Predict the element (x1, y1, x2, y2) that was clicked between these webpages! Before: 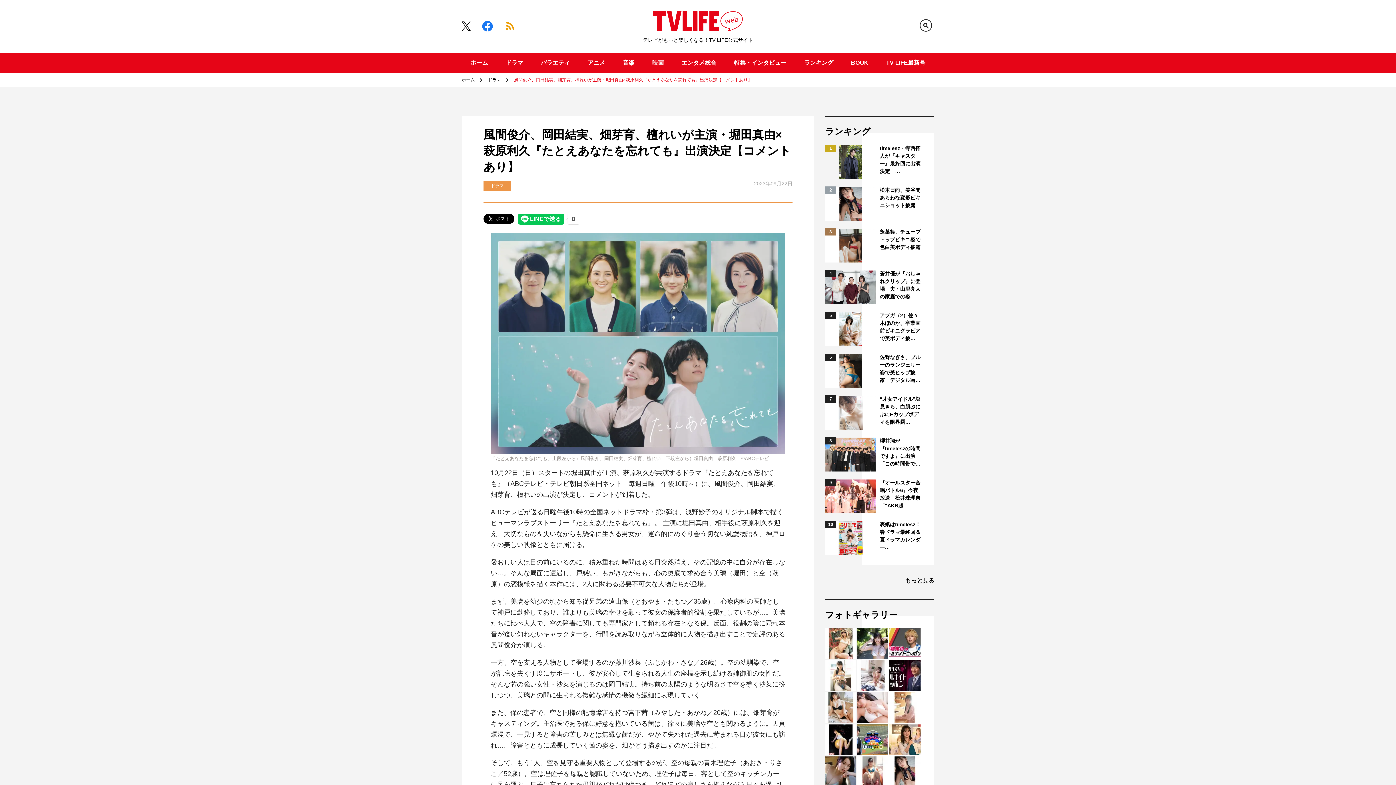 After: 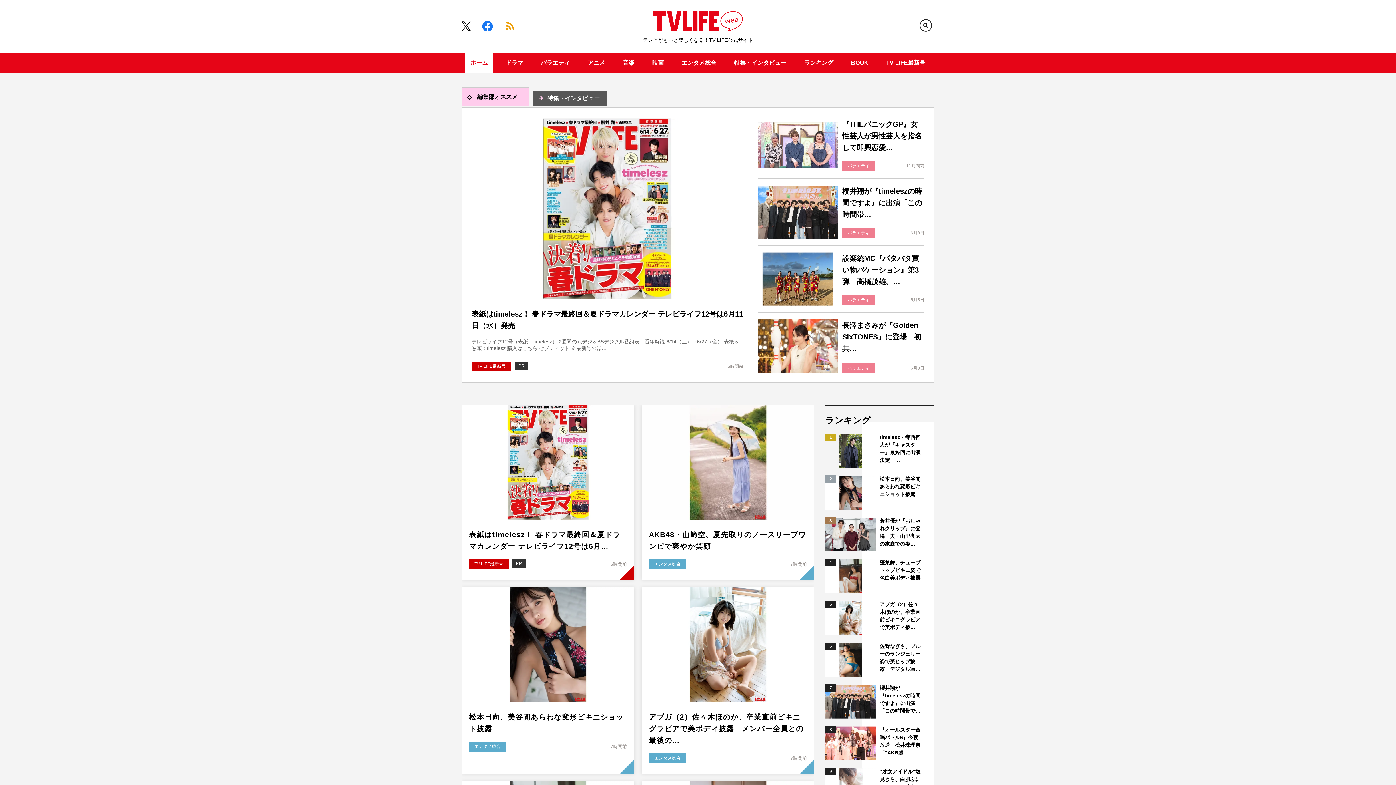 Action: bbox: (653, 10, 743, 31)